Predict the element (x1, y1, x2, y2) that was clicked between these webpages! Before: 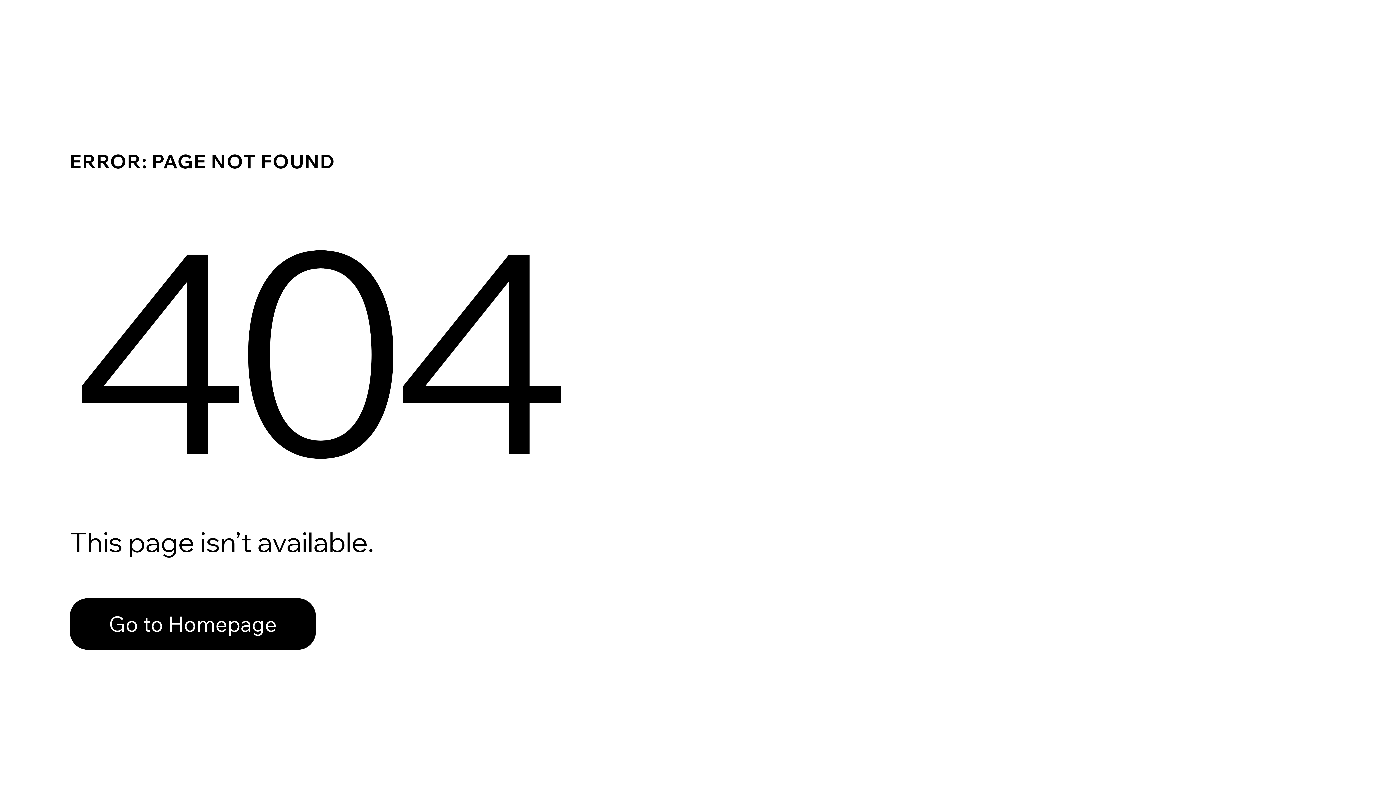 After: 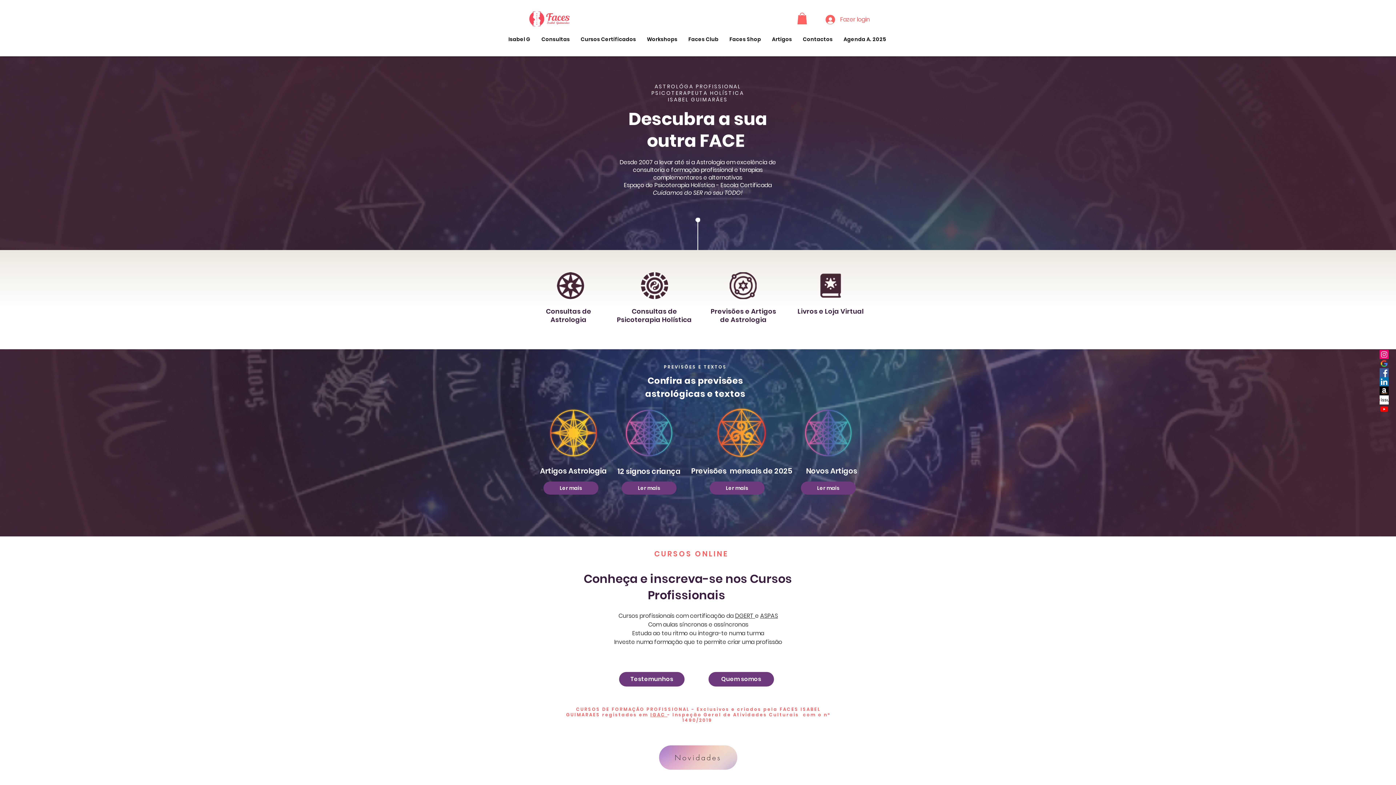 Action: label: Go to Homepage bbox: (69, 598, 316, 650)